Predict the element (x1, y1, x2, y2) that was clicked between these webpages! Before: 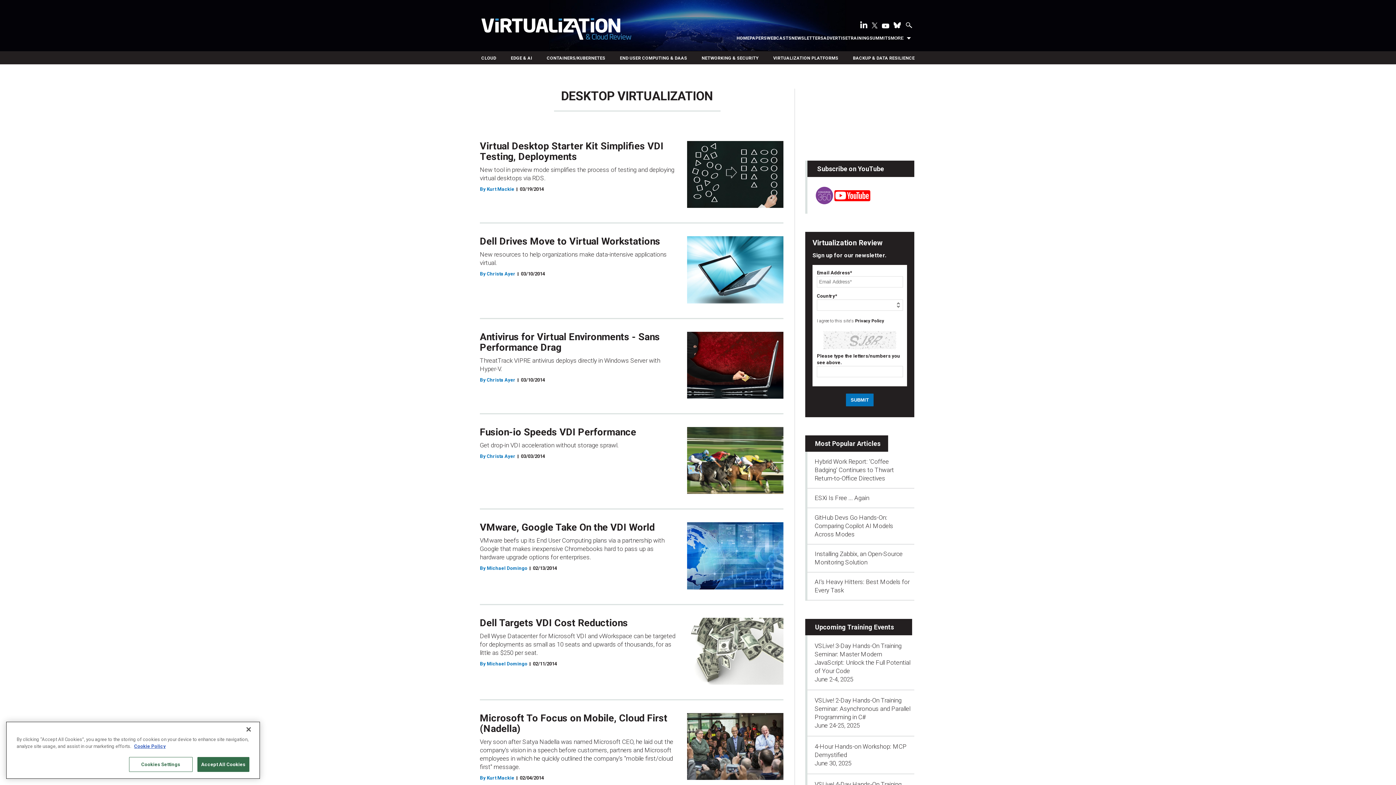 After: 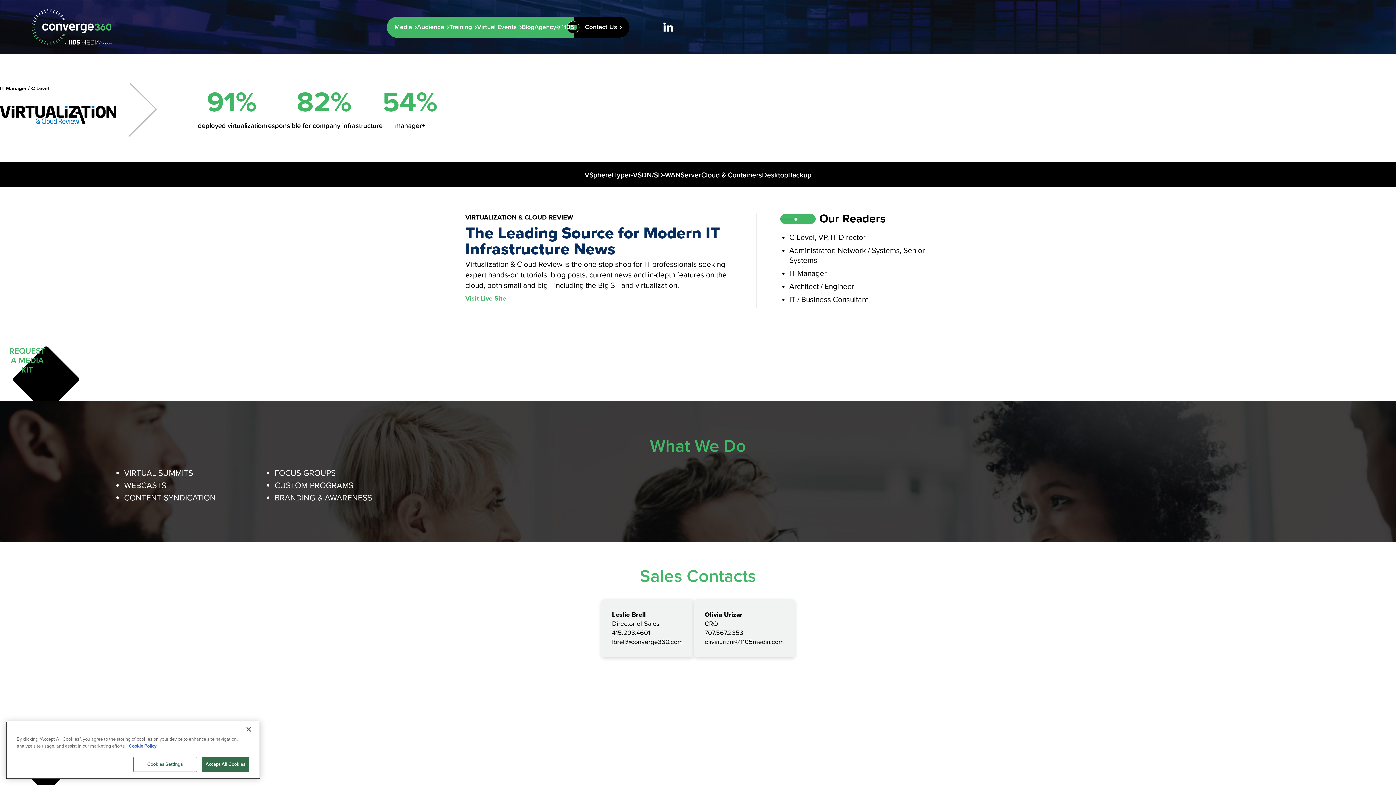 Action: bbox: (823, 34, 848, 41) label: ADVERTISE